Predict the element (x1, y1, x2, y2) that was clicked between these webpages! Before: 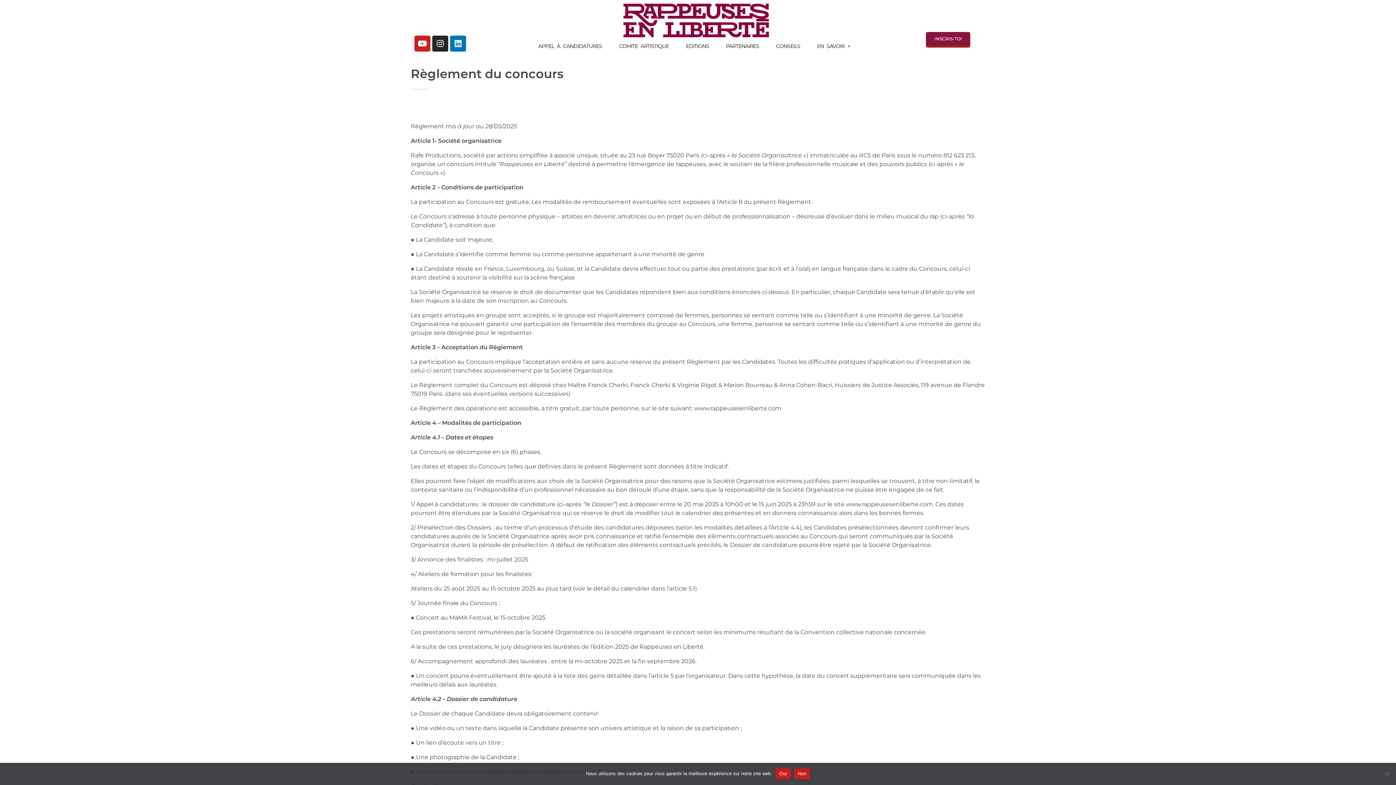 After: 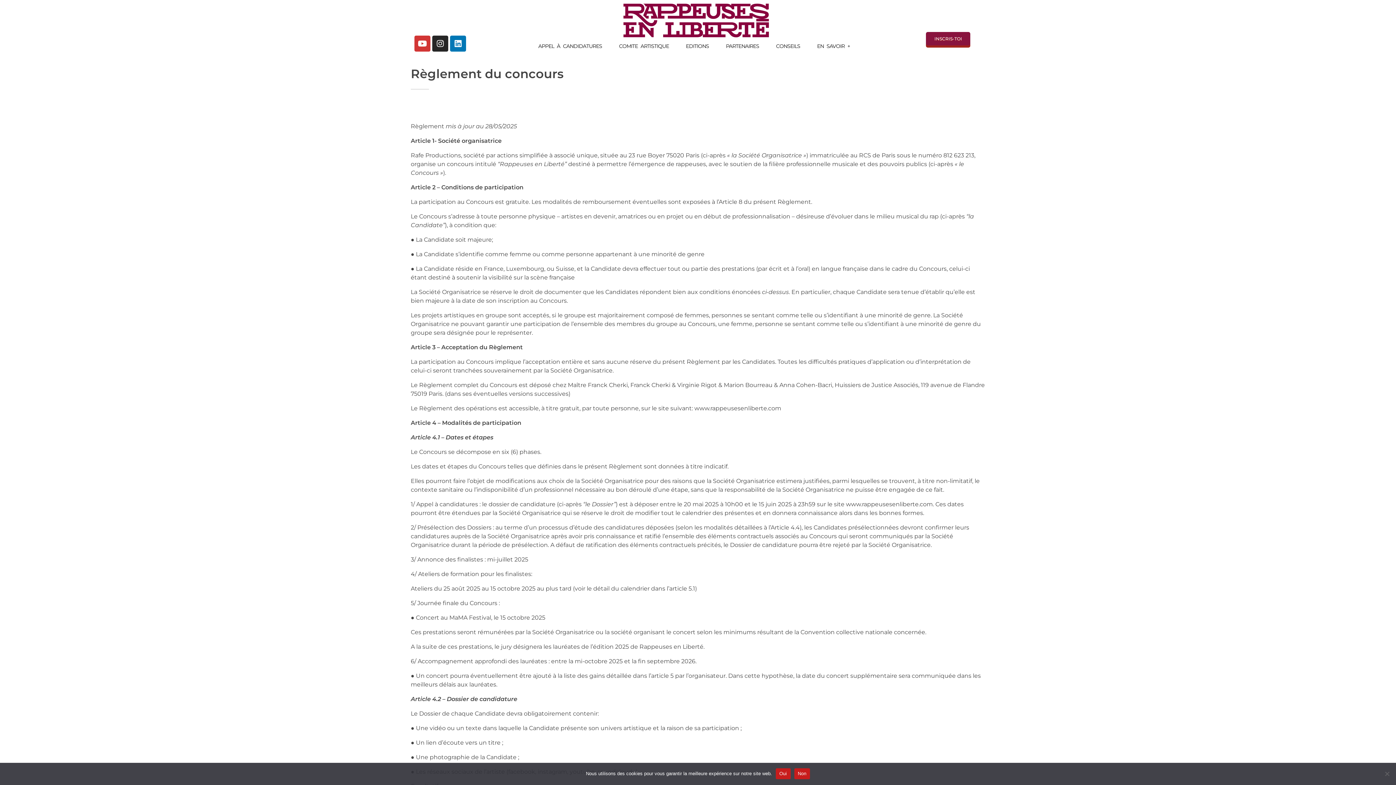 Action: bbox: (414, 35, 430, 51) label: Youtube